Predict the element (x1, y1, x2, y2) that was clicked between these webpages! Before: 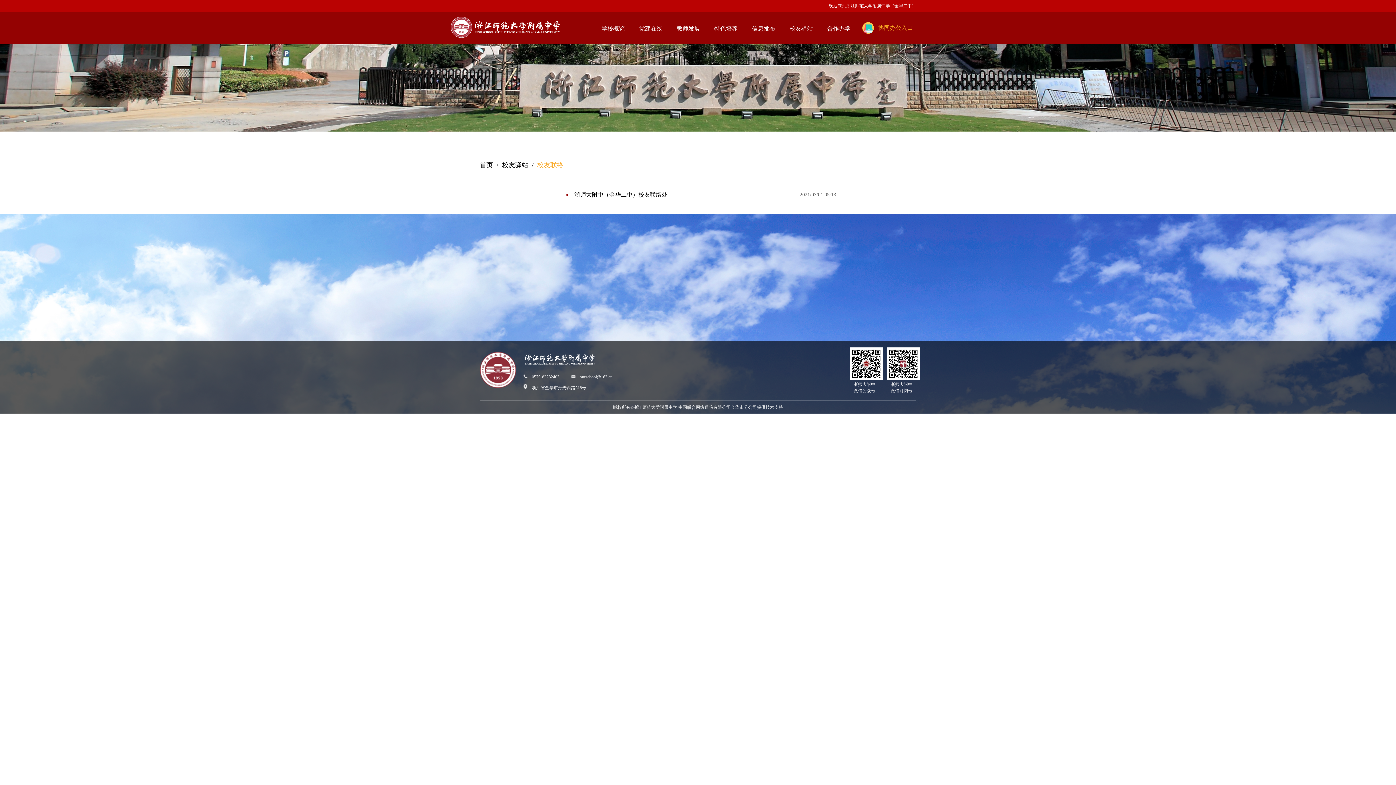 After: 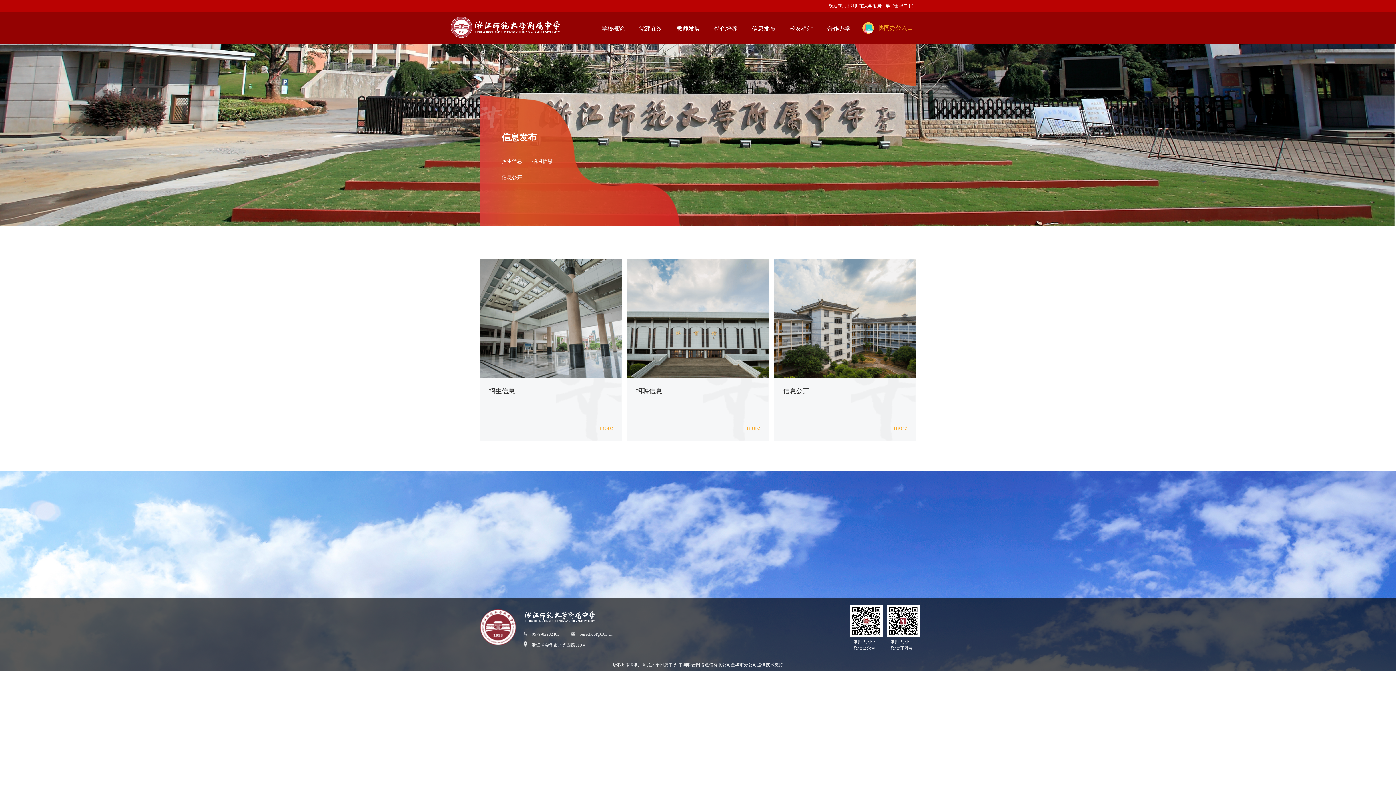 Action: label: 信息发布 bbox: (752, 25, 775, 31)